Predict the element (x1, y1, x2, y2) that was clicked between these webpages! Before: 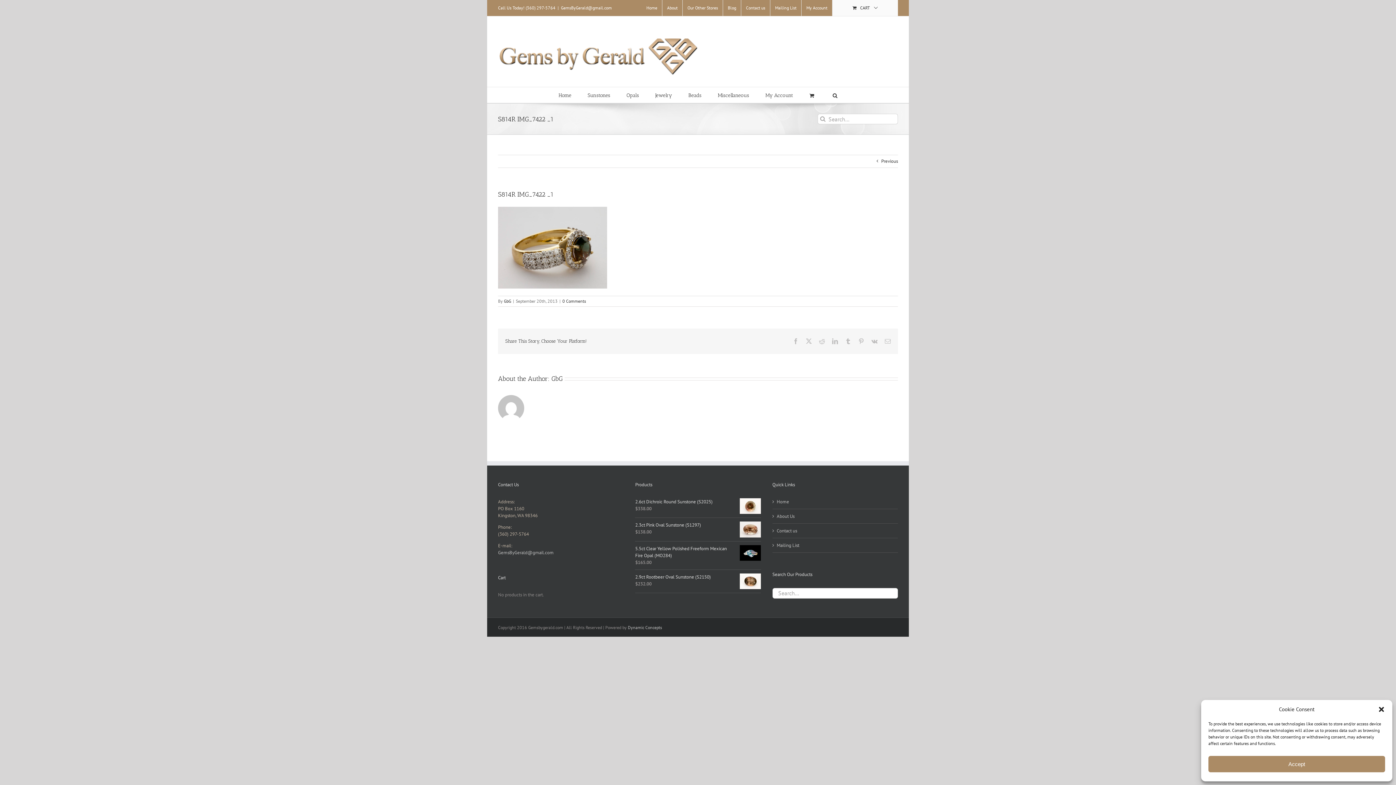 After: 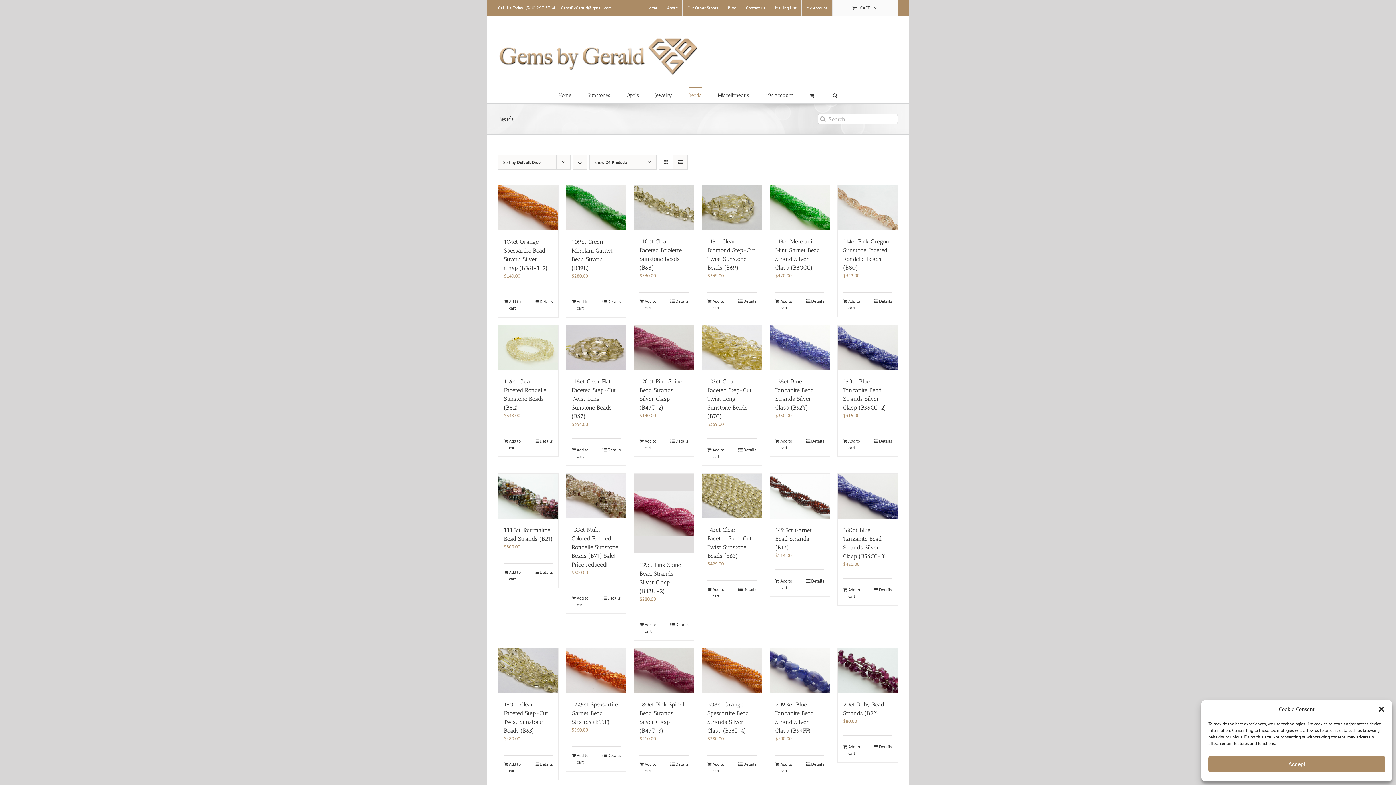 Action: bbox: (688, 87, 701, 102) label: Beads